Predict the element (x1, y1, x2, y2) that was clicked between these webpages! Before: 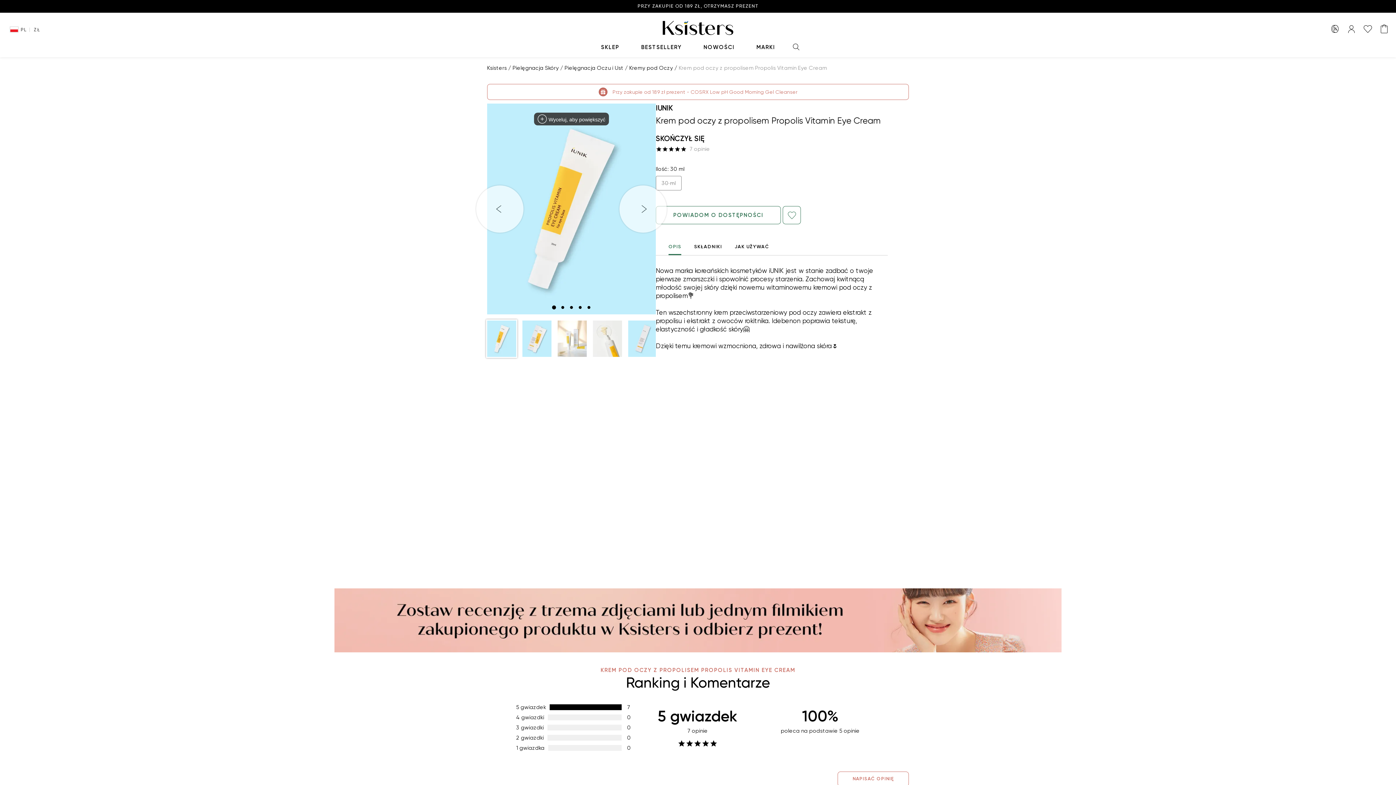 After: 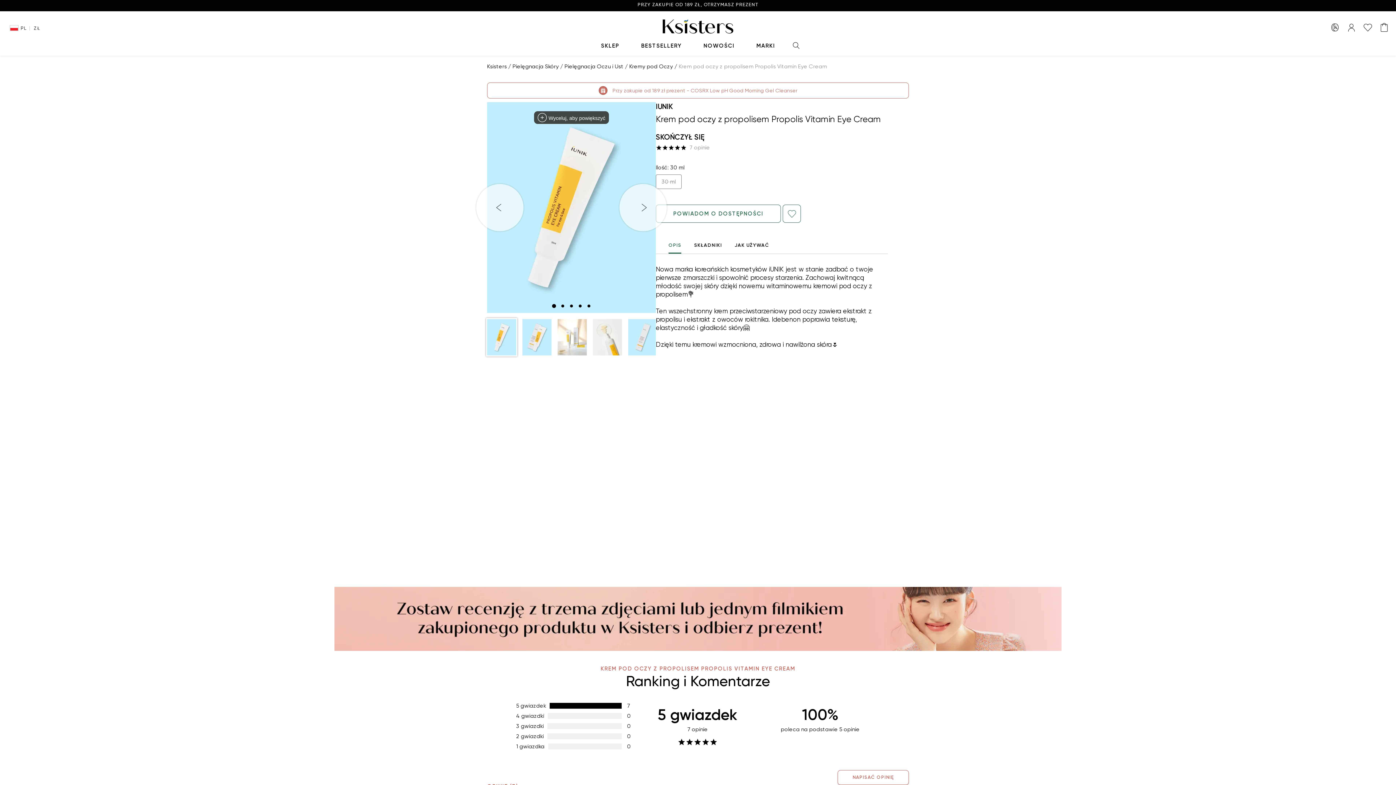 Action: label: NAPISAĆ OPINIĘ bbox: (837, 771, 909, 787)